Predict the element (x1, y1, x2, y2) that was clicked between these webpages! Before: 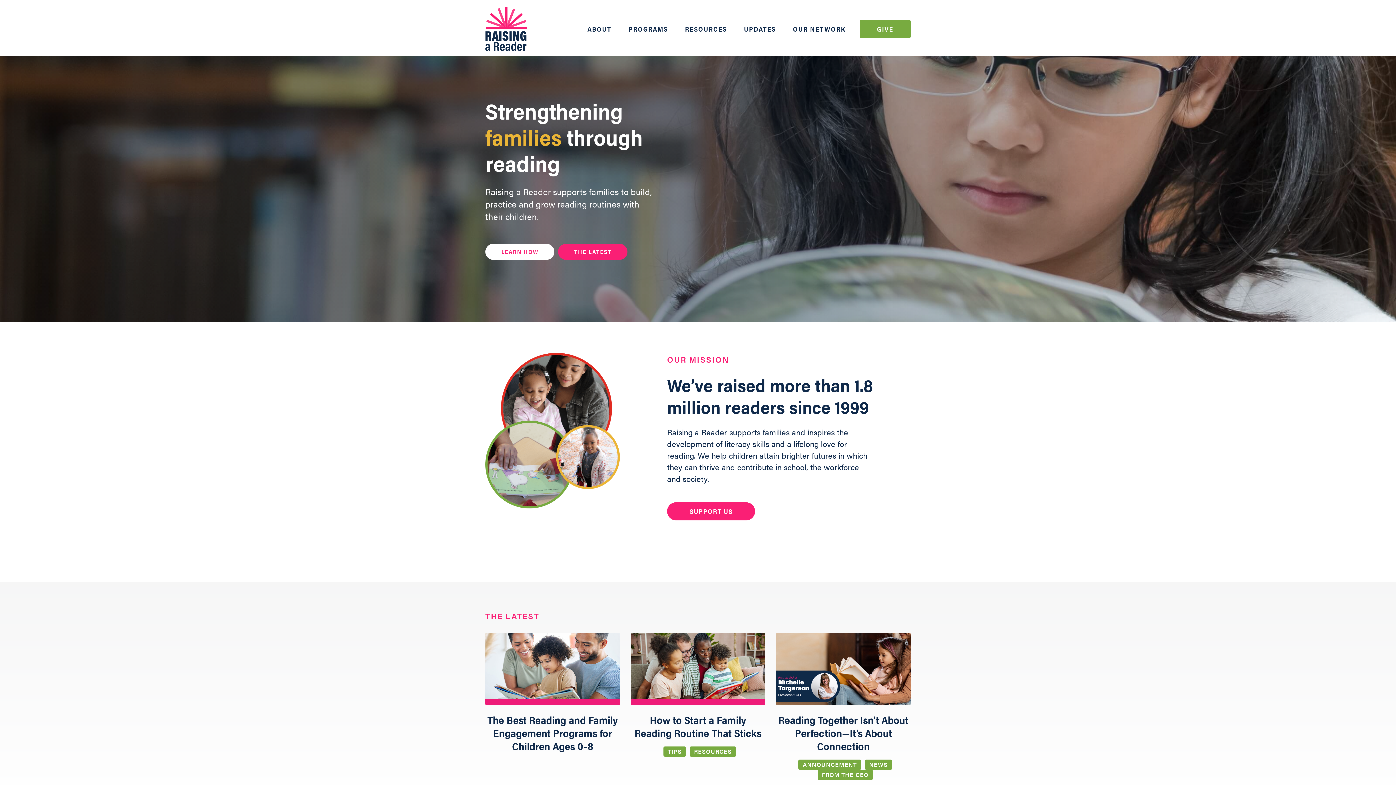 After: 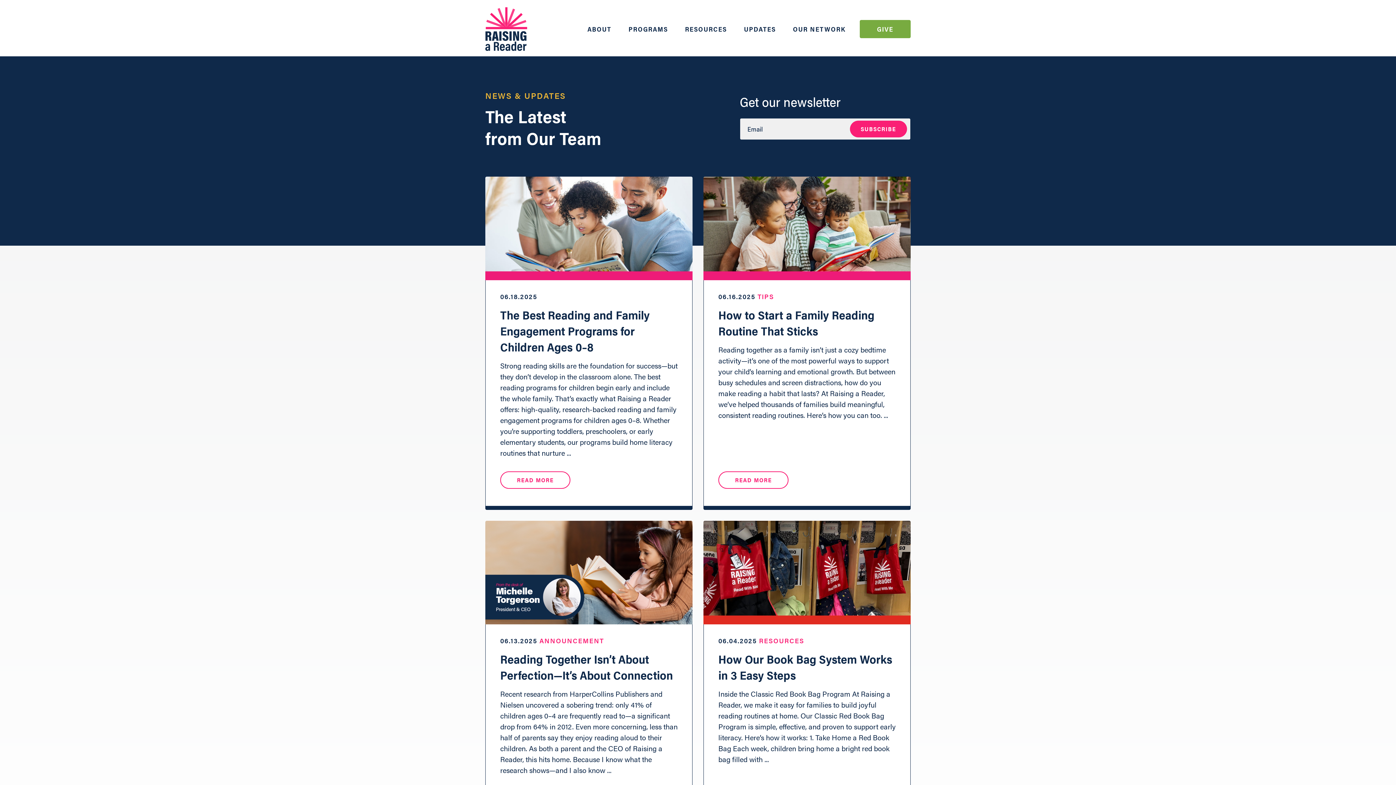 Action: label: UPDATES bbox: (744, 19, 776, 38)